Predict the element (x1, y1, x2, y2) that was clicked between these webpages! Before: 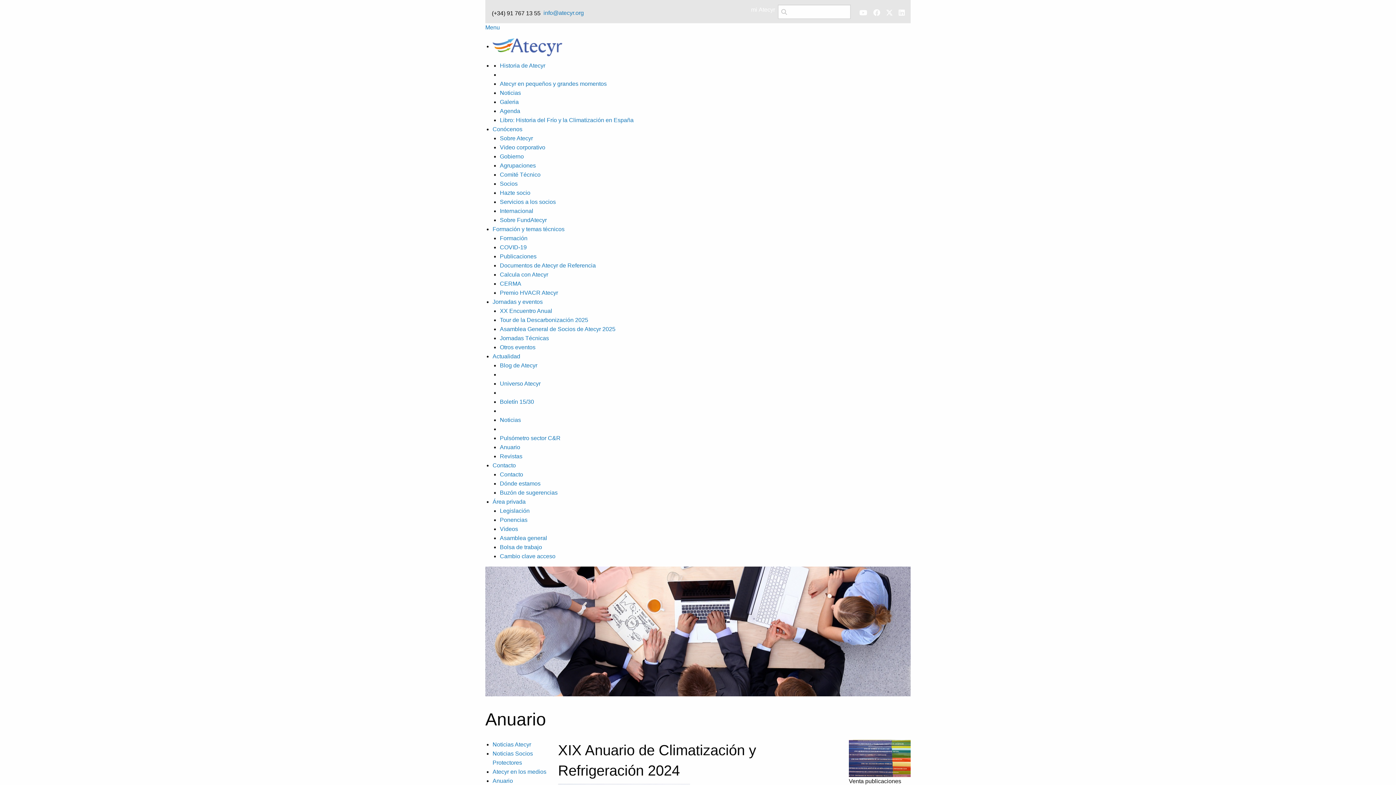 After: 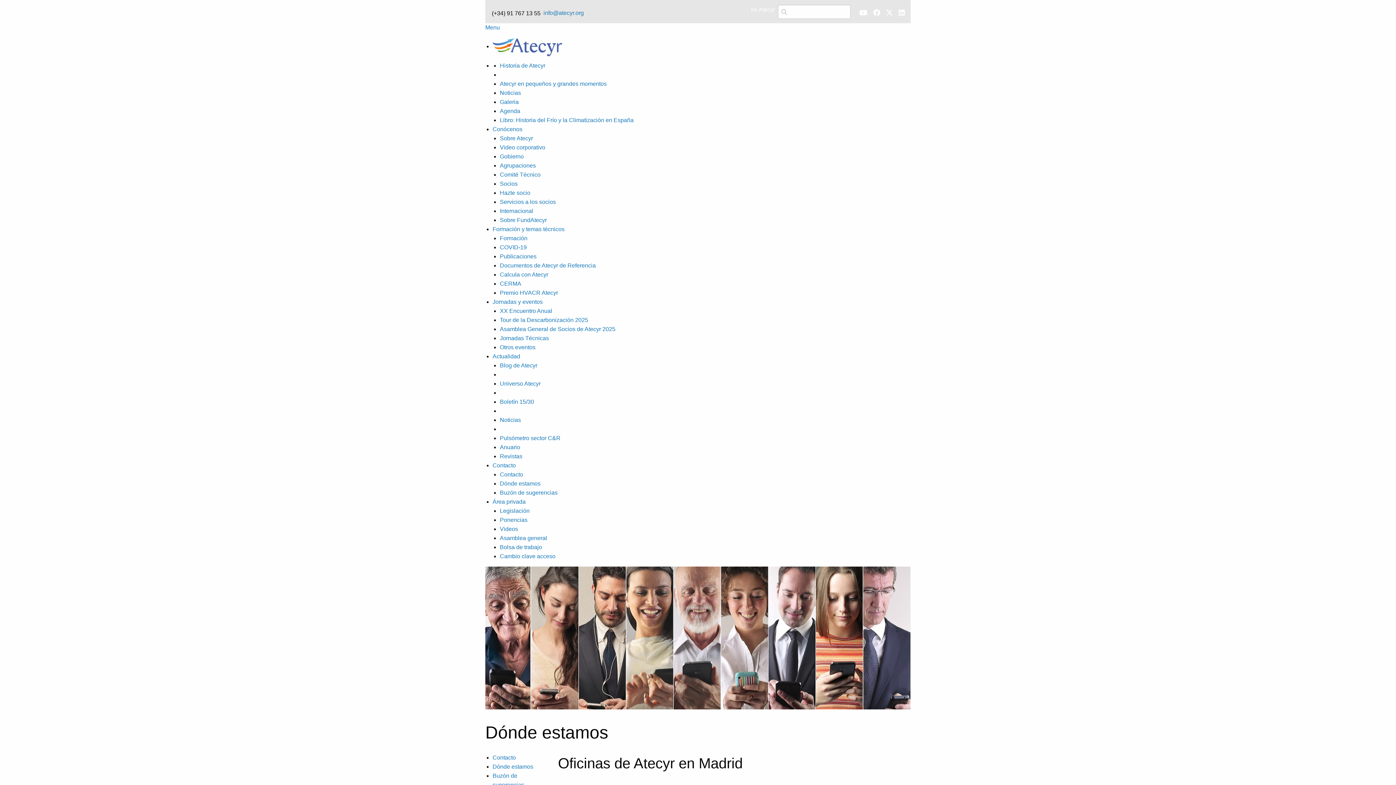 Action: bbox: (500, 480, 540, 487) label: Dónde estamos